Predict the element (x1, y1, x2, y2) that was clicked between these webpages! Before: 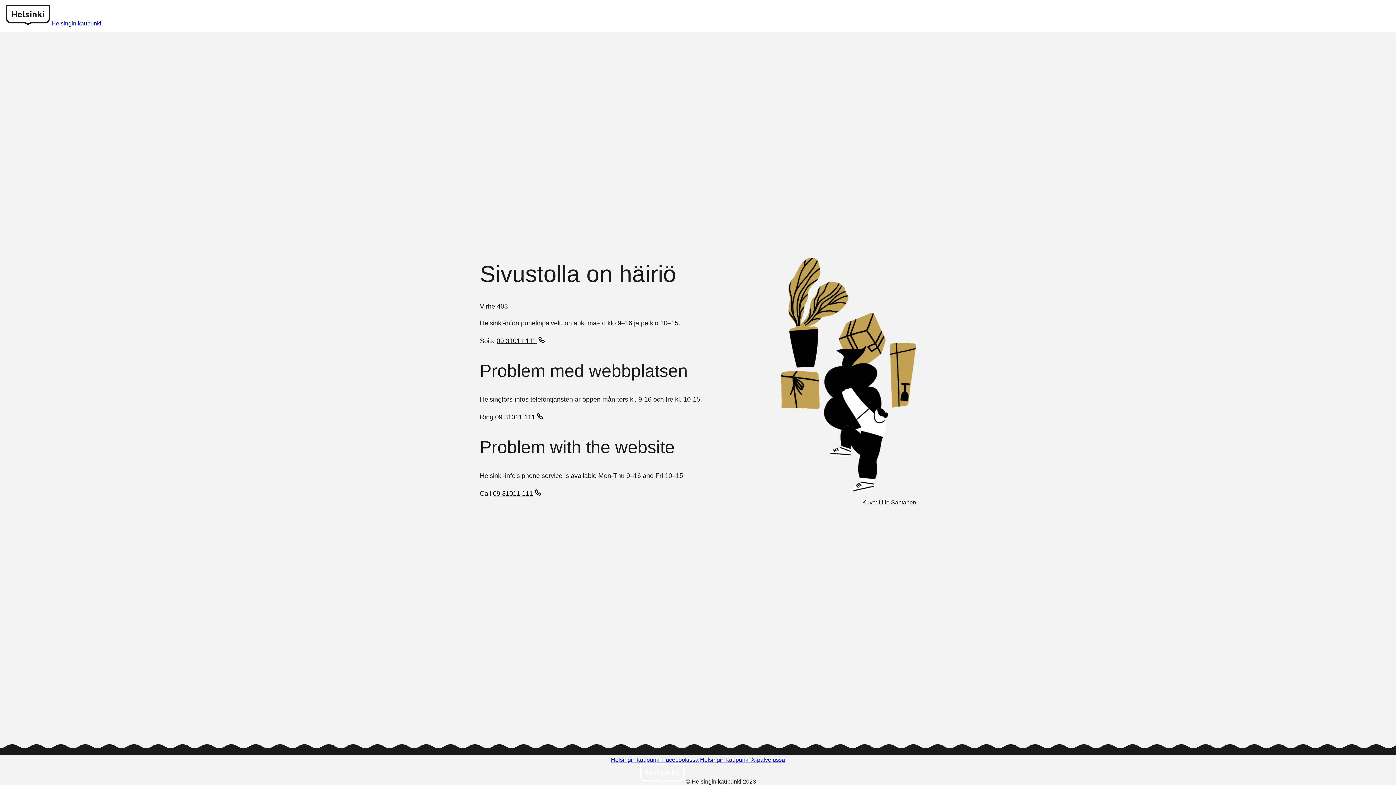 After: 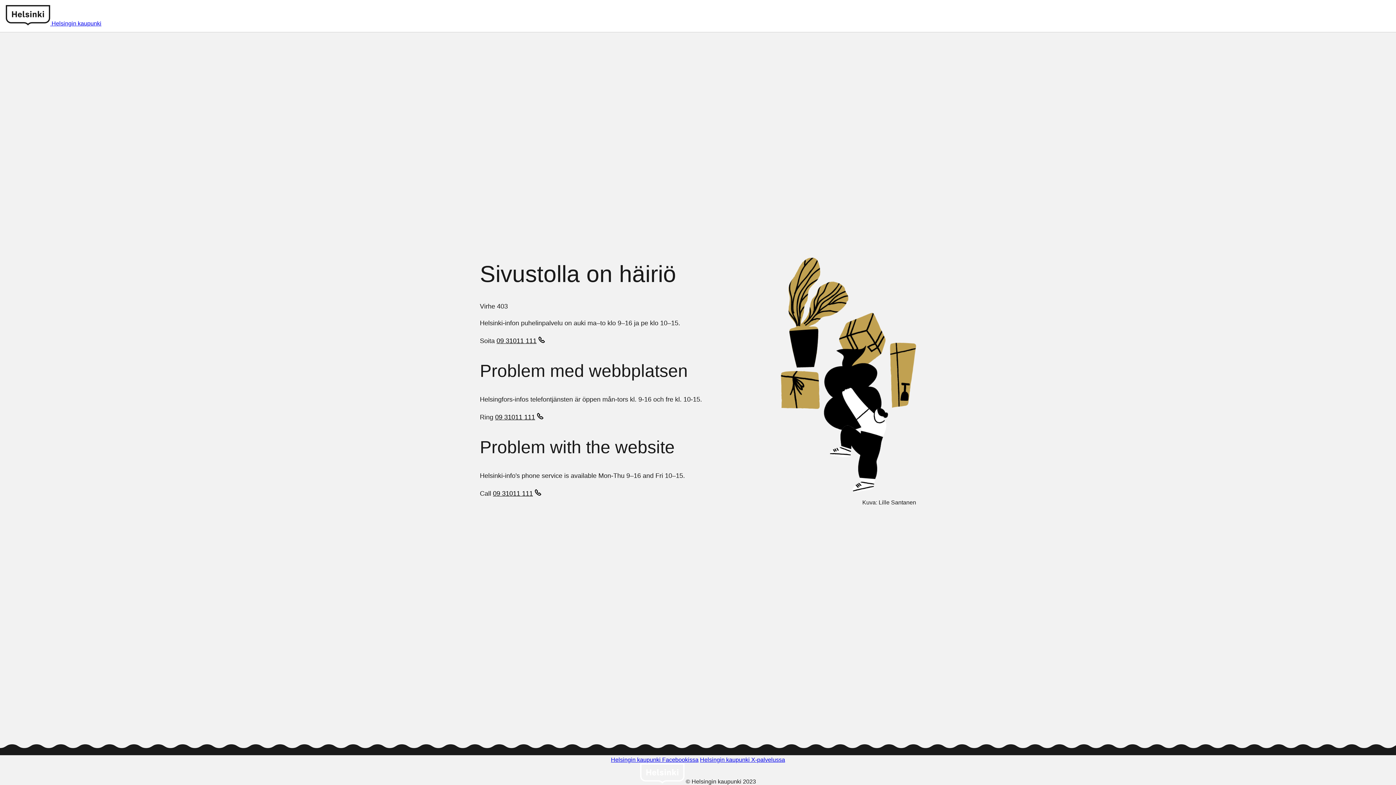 Action: bbox: (495, 413, 545, 422) label: 09 31011 111